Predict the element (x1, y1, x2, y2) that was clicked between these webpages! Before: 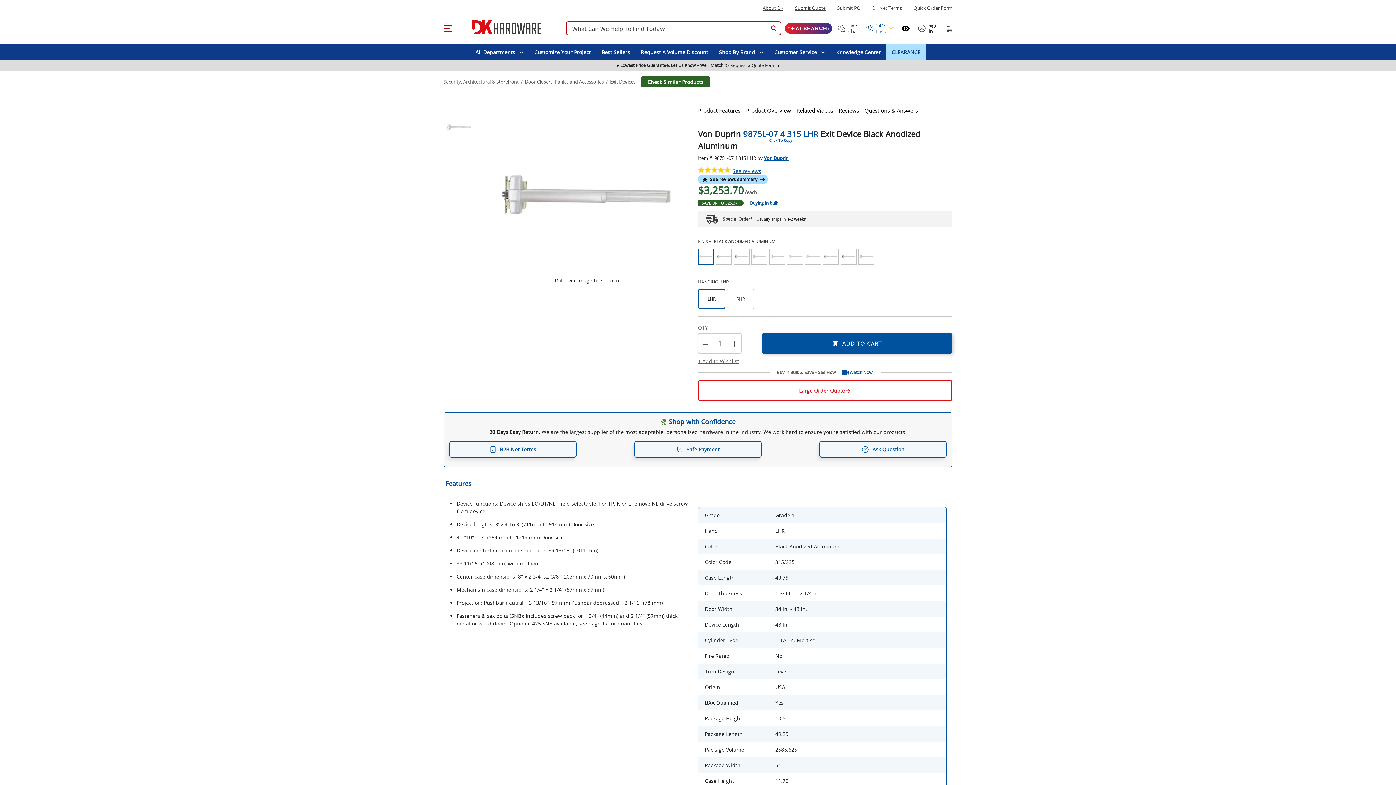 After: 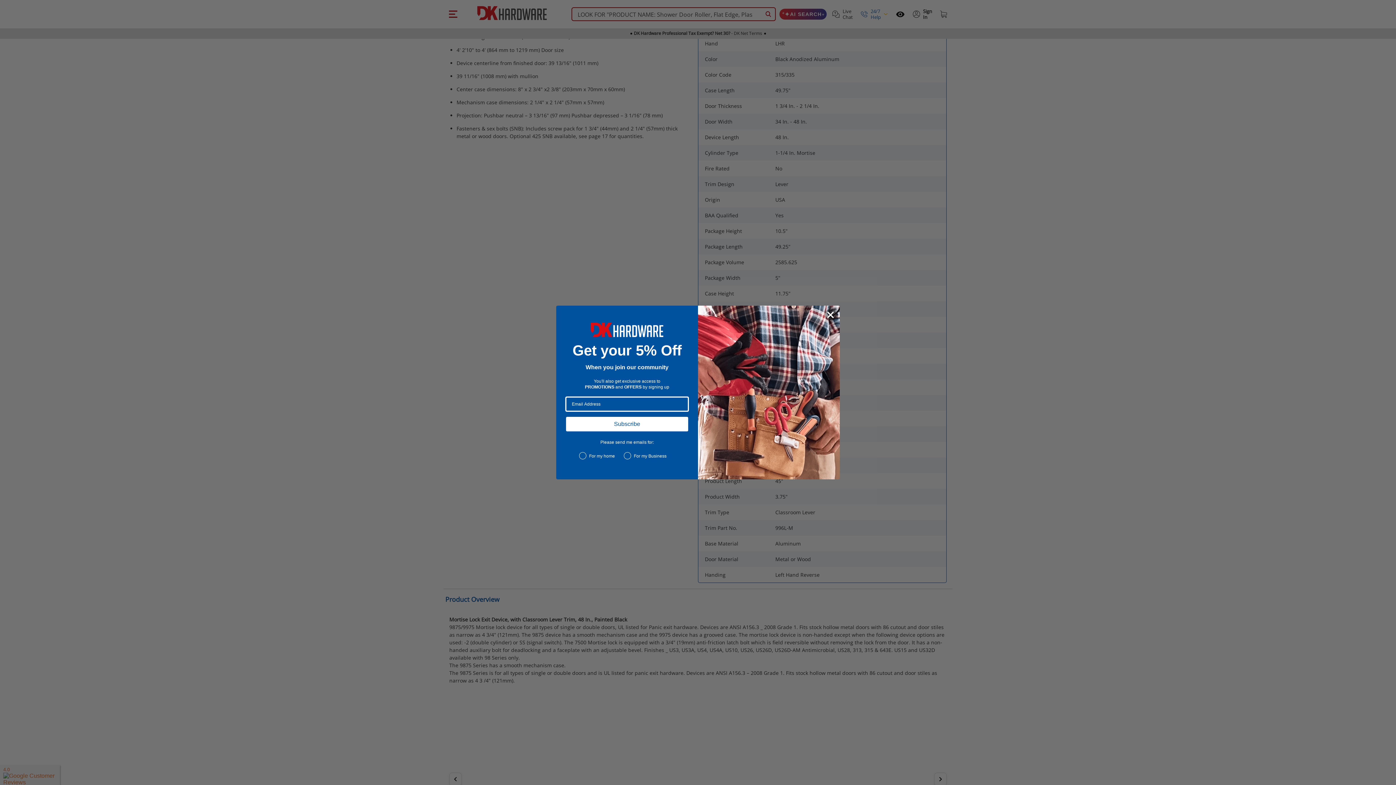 Action: label: Reviews bbox: (838, 104, 859, 116)